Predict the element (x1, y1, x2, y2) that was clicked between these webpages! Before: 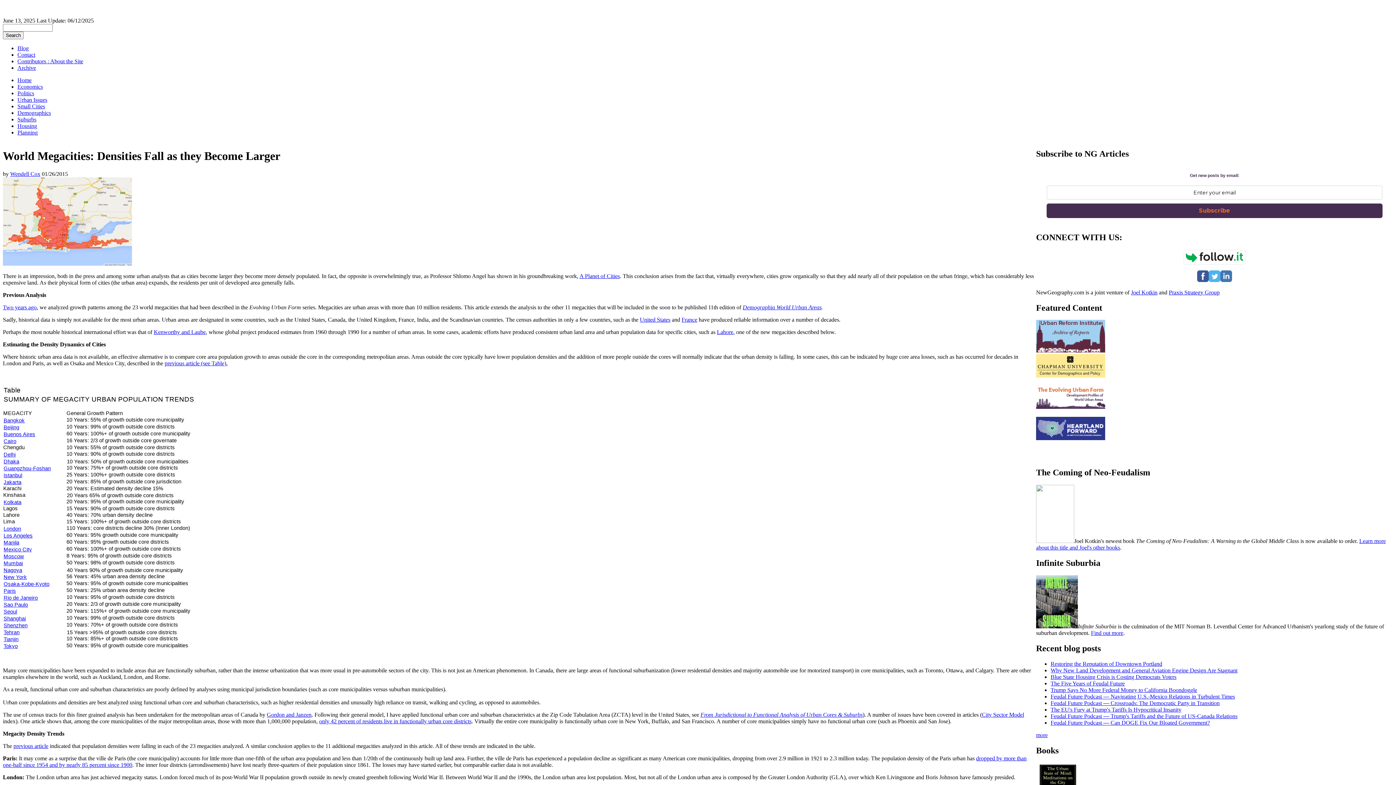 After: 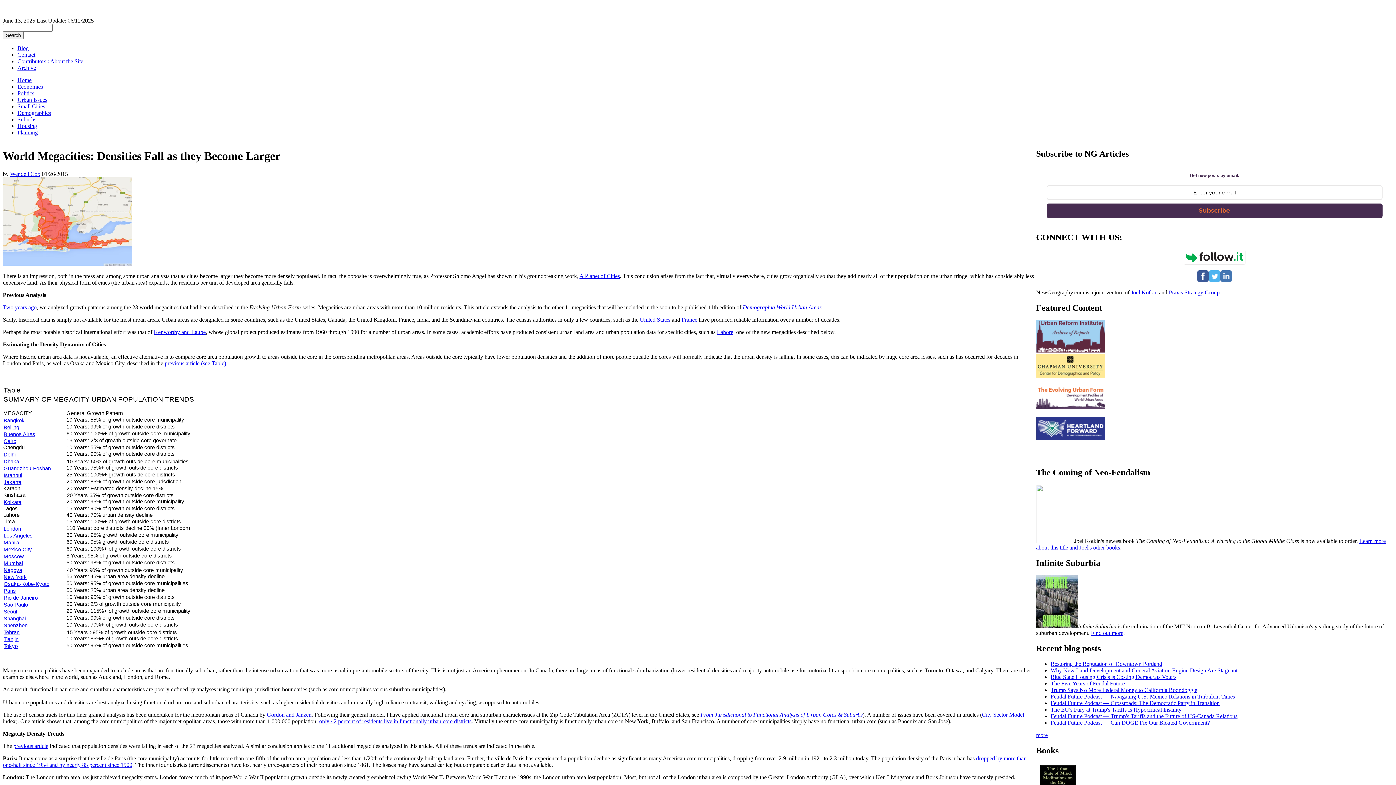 Action: bbox: (1169, 289, 1220, 295) label: Praxis Strategy Group